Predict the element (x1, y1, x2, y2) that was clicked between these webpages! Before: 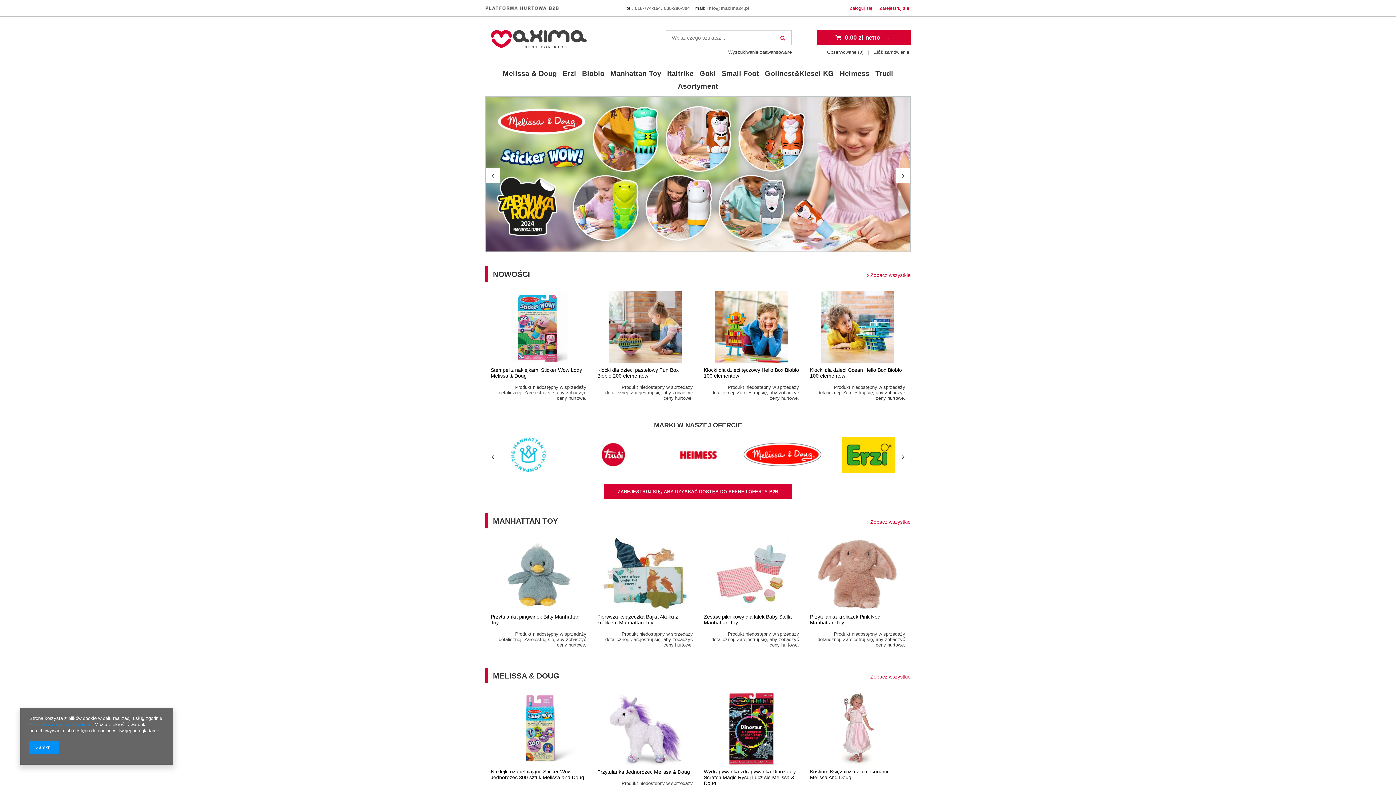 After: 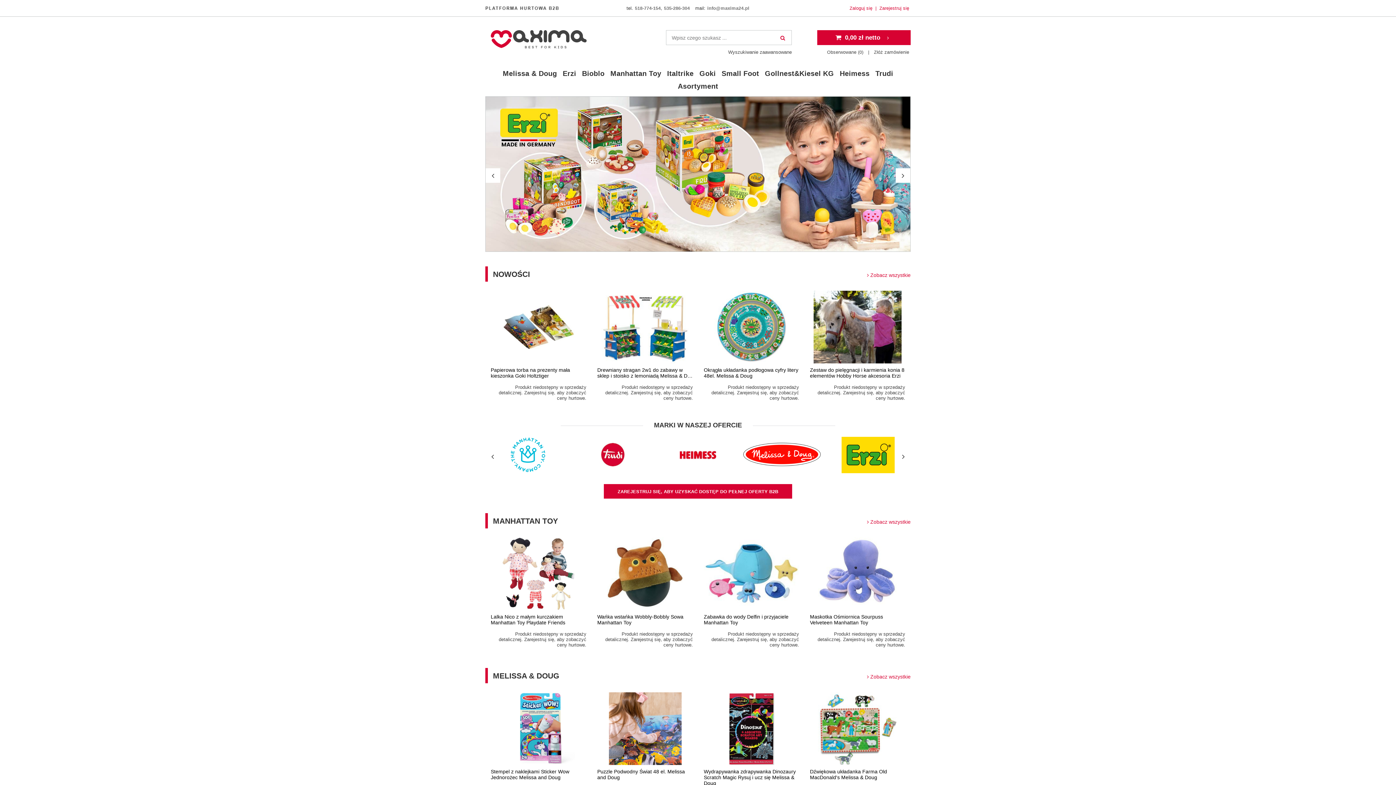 Action: bbox: (490, 43, 586, 49)